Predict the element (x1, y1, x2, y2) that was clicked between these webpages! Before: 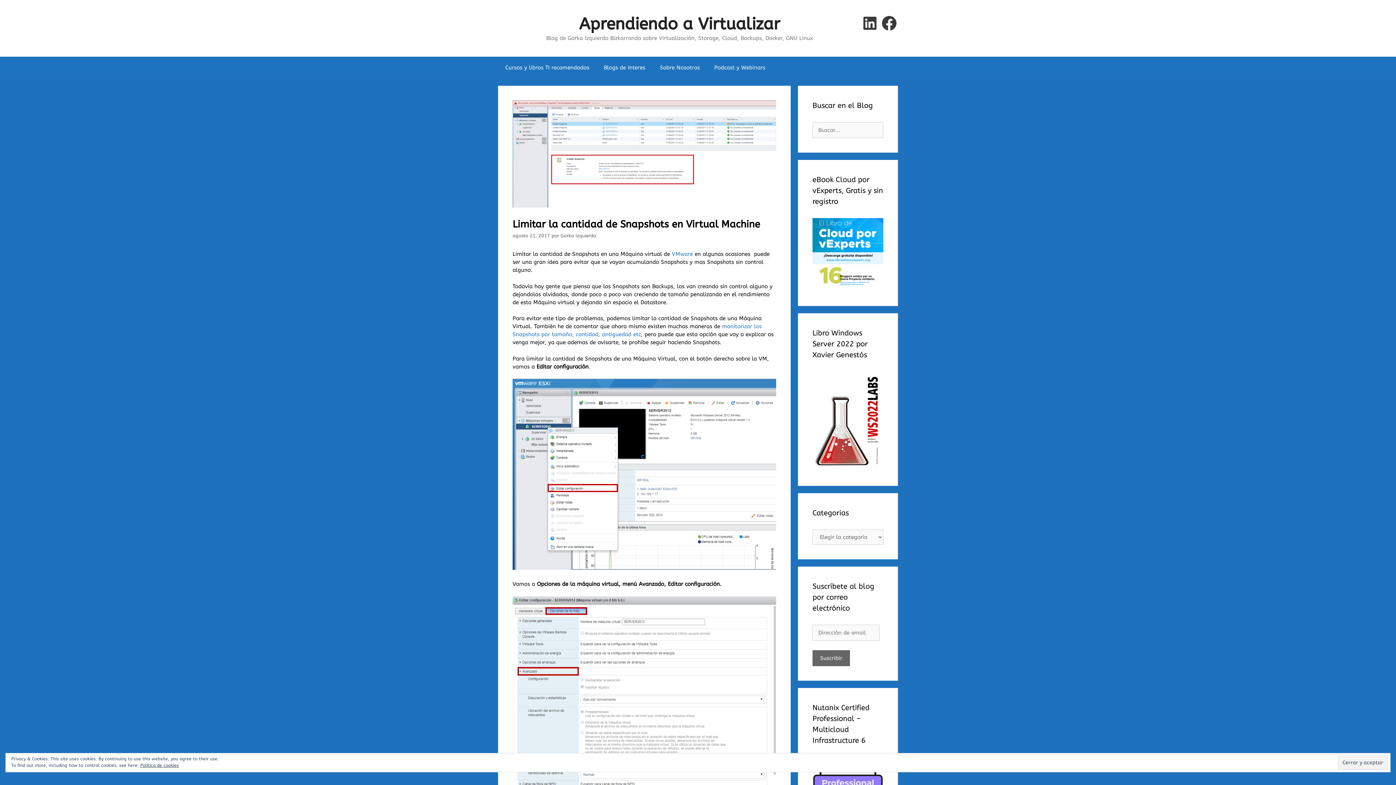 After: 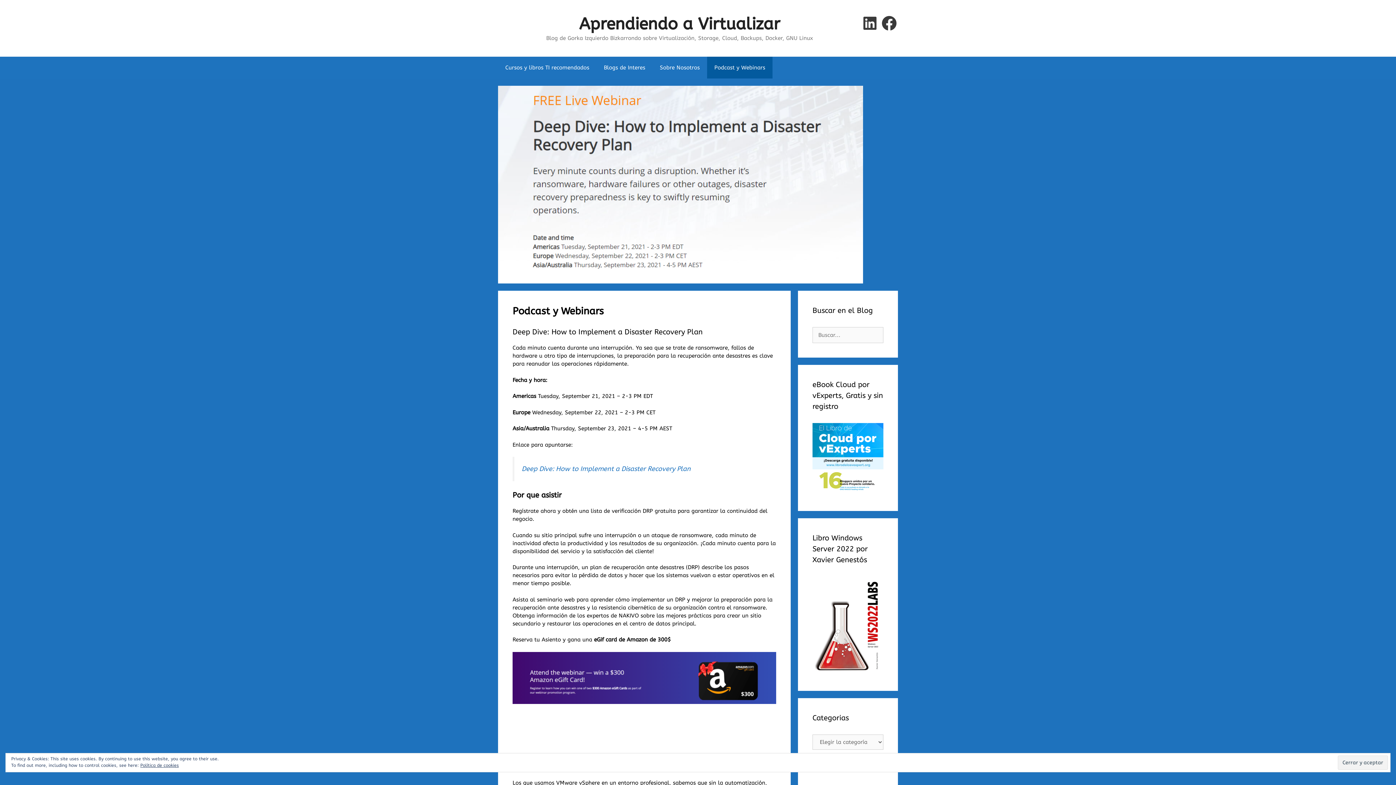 Action: bbox: (707, 56, 772, 78) label: Podcast y Webinars